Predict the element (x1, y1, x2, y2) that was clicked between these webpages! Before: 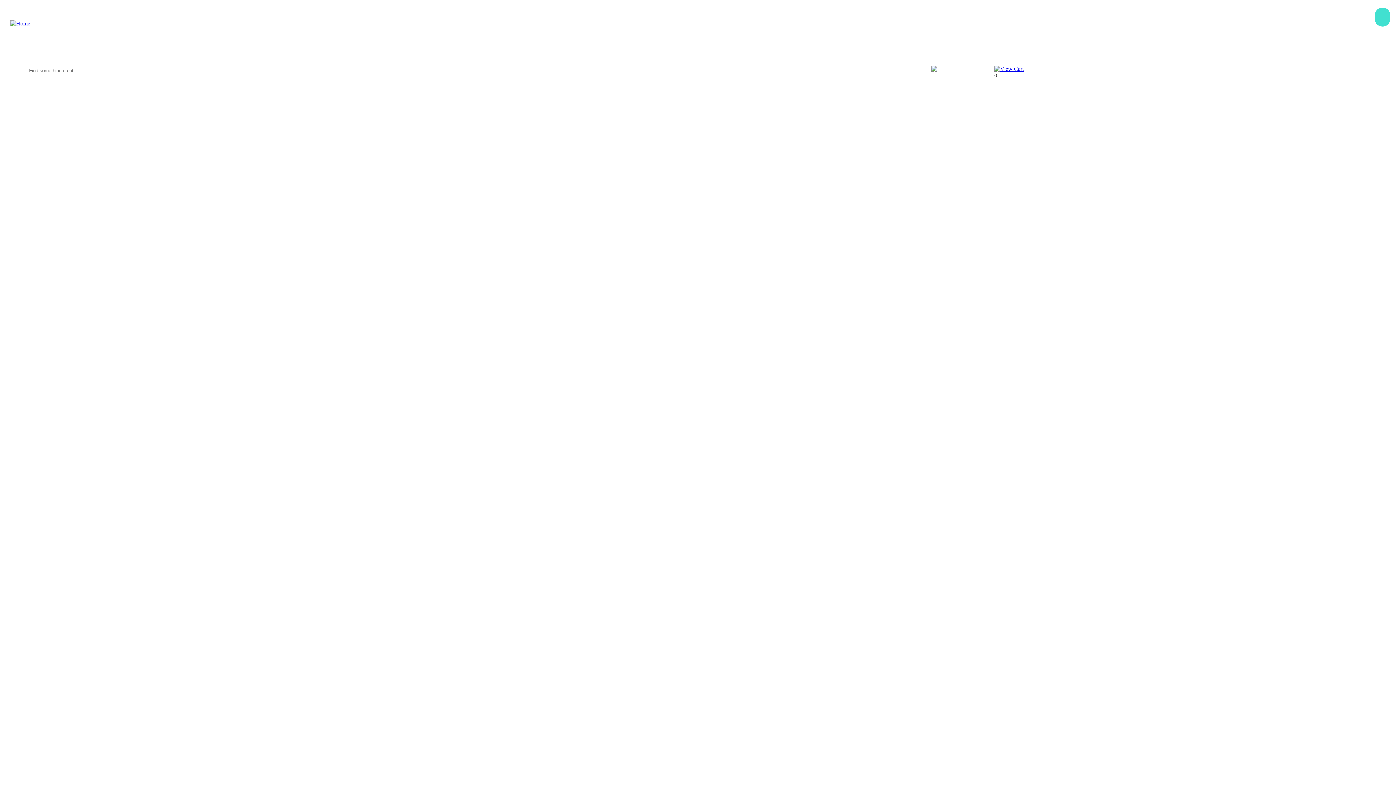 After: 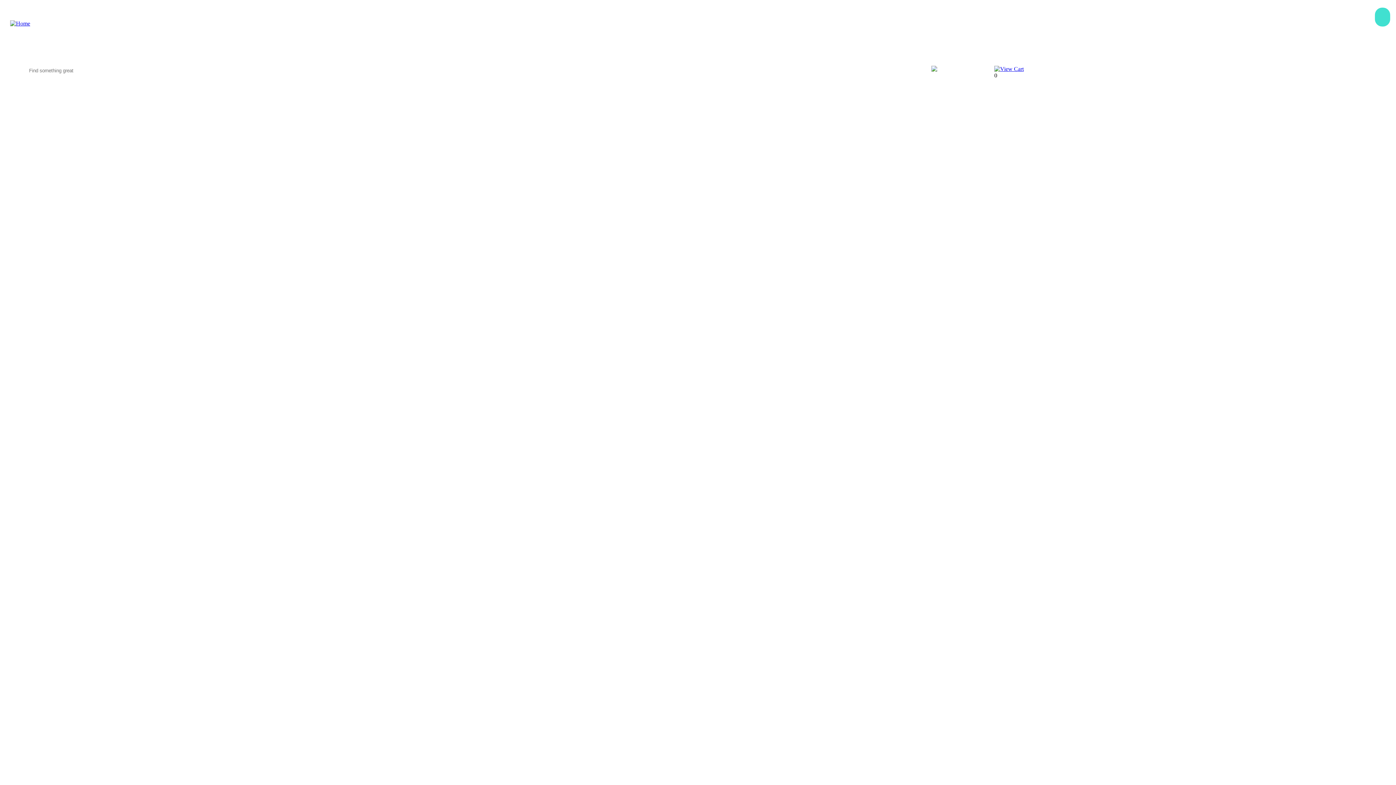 Action: bbox: (10, 20, 30, 26)